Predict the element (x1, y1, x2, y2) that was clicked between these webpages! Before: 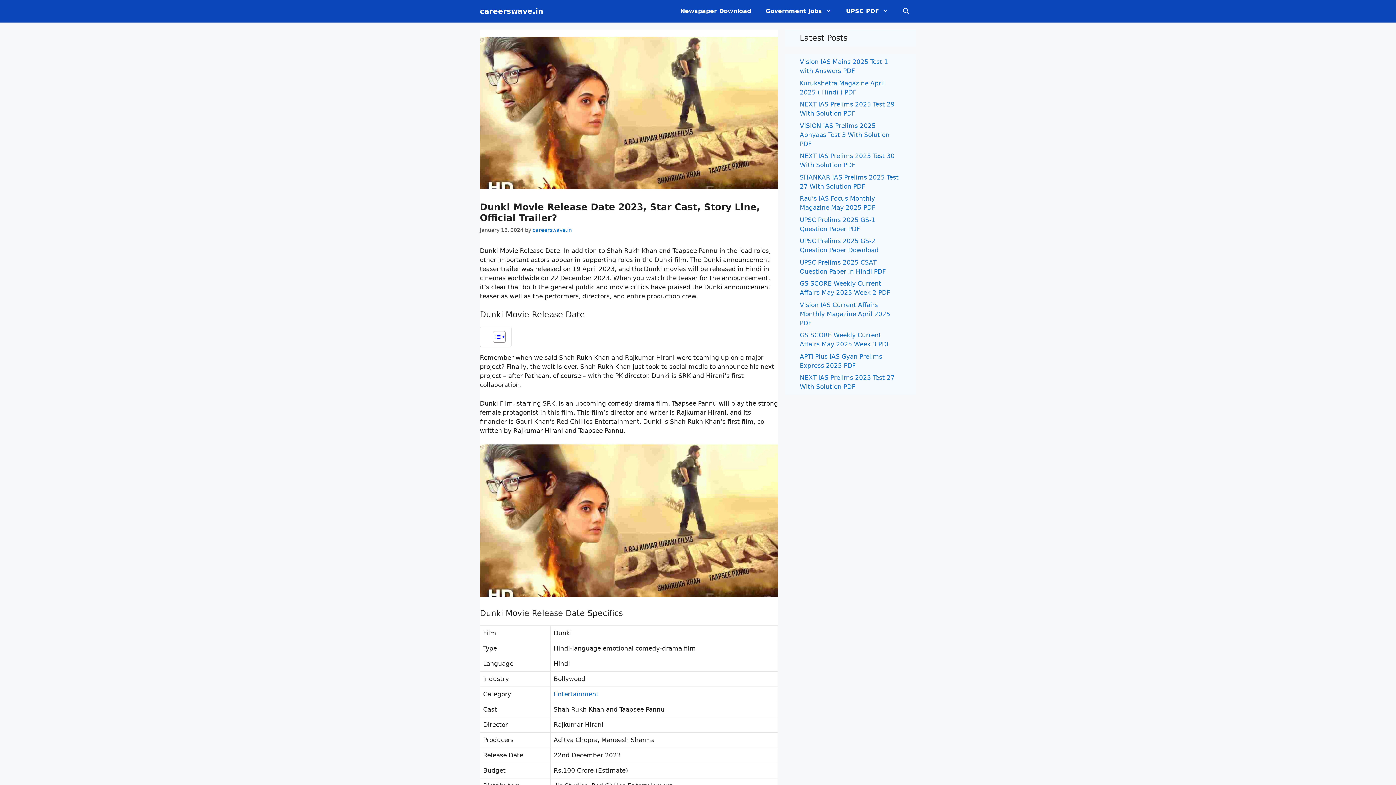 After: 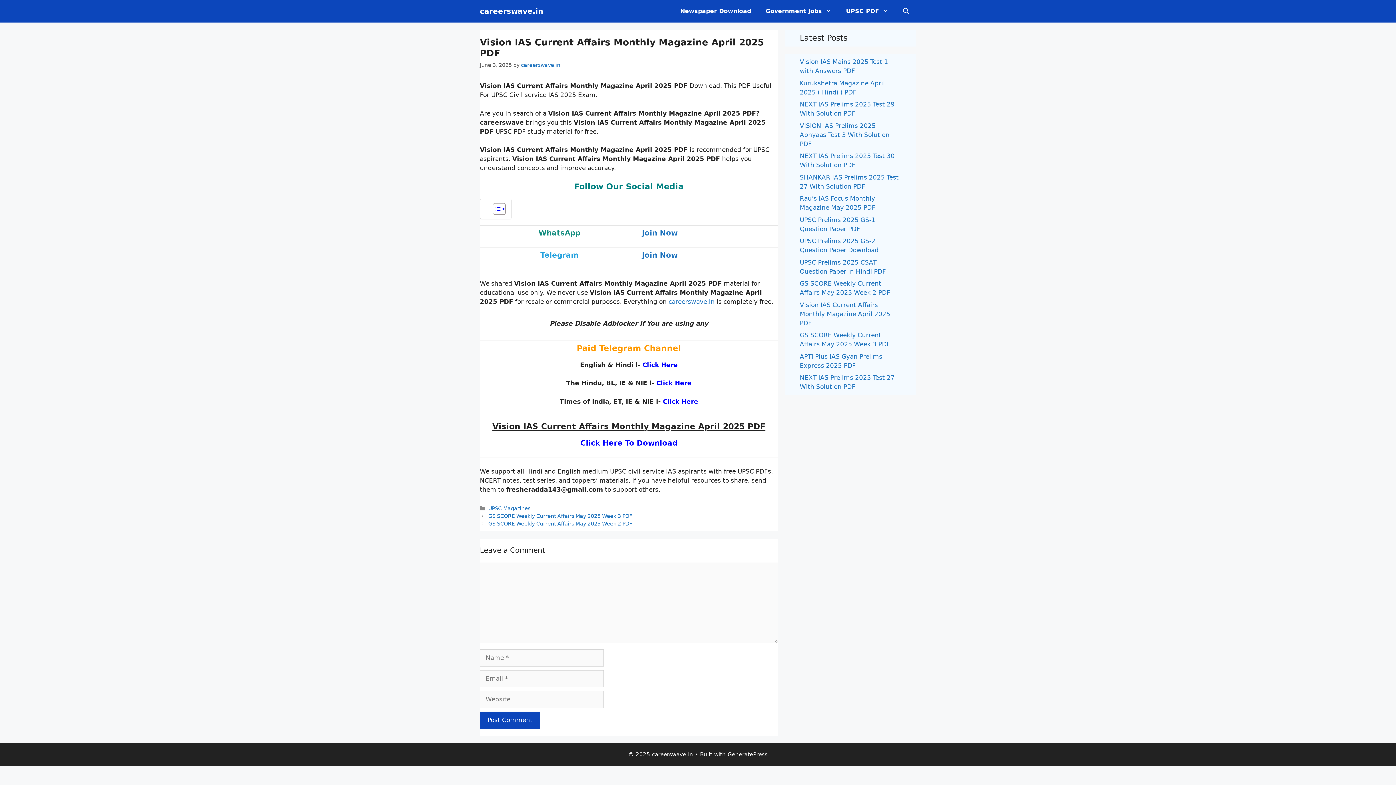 Action: bbox: (800, 301, 890, 326) label: Vision IAS Current Affairs Monthly Magazine April 2025 PDF